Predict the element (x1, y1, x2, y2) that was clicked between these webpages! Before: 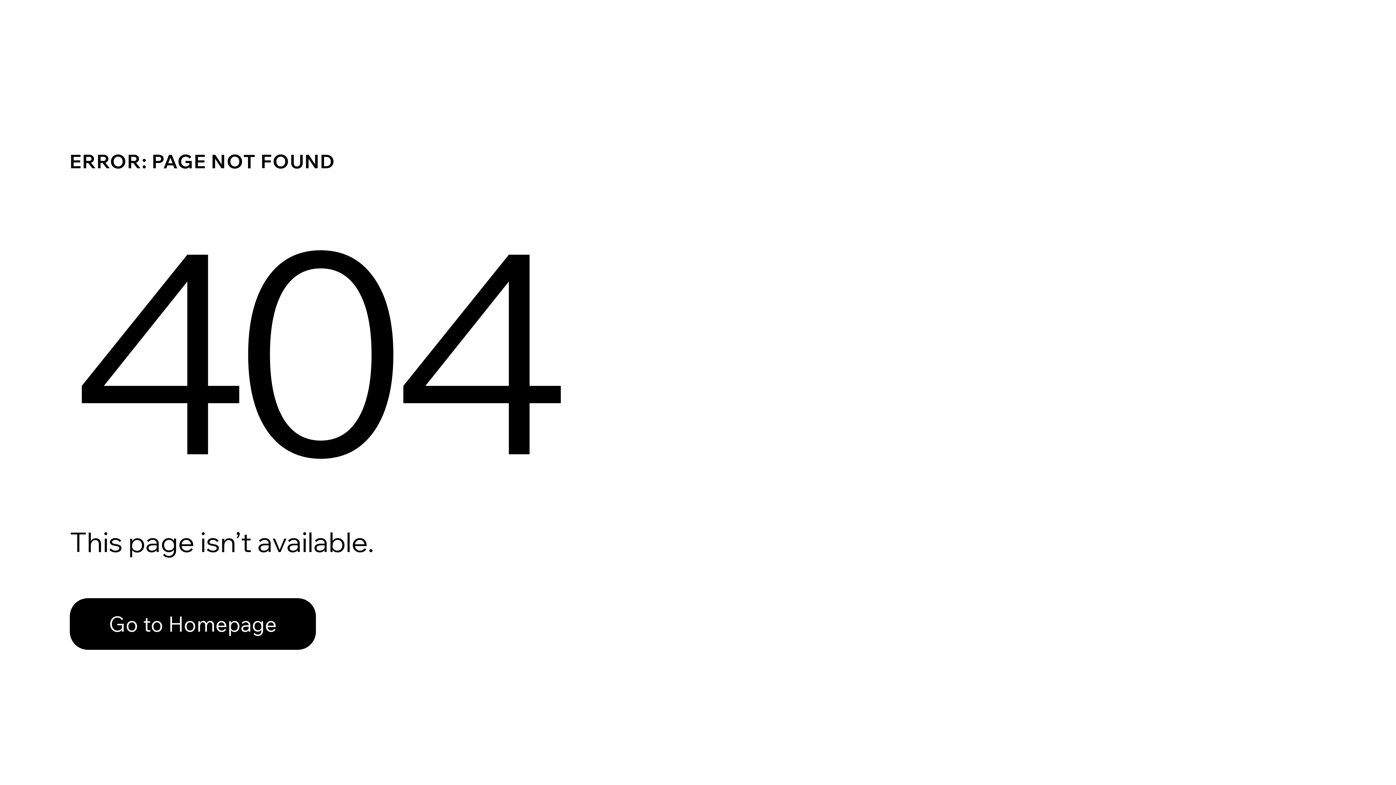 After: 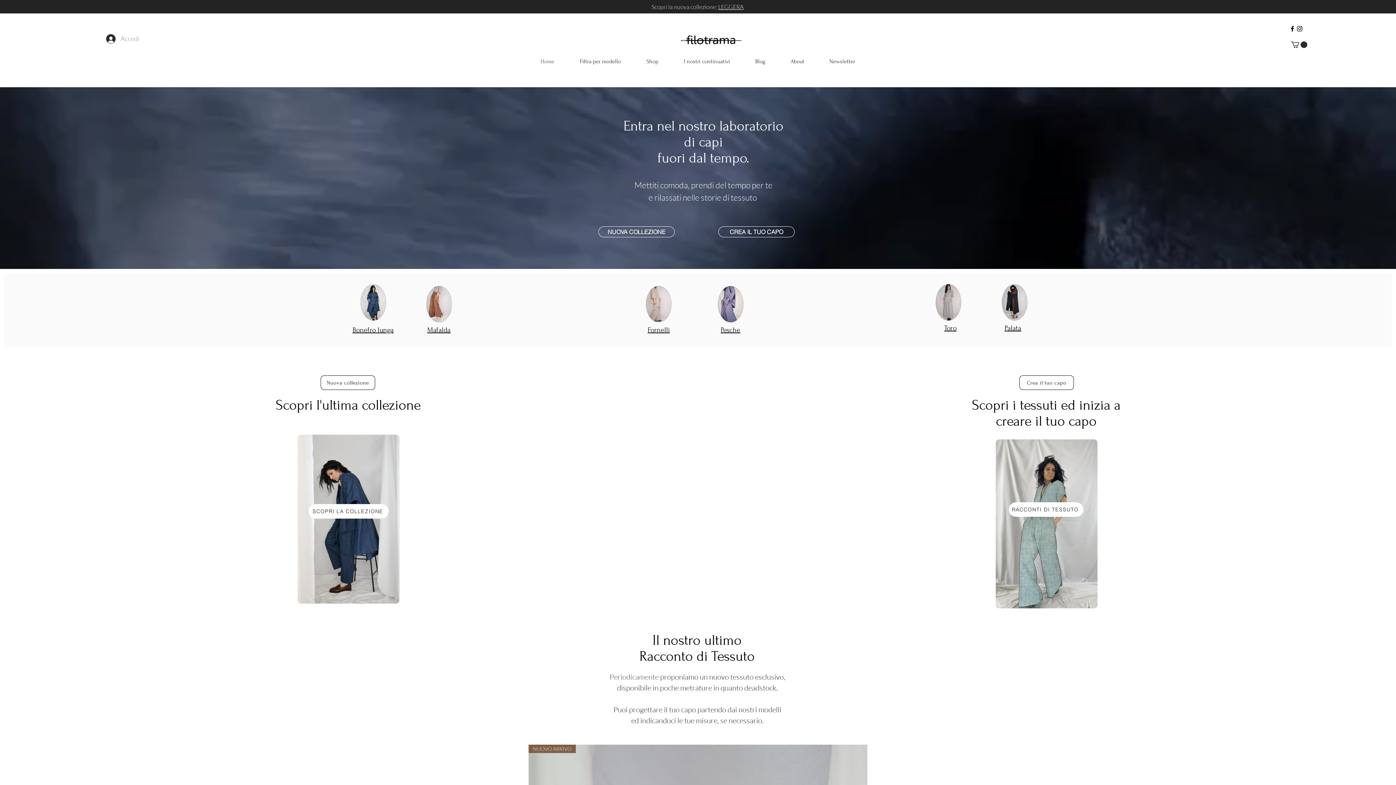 Action: bbox: (69, 598, 316, 650) label: Go to Homepage